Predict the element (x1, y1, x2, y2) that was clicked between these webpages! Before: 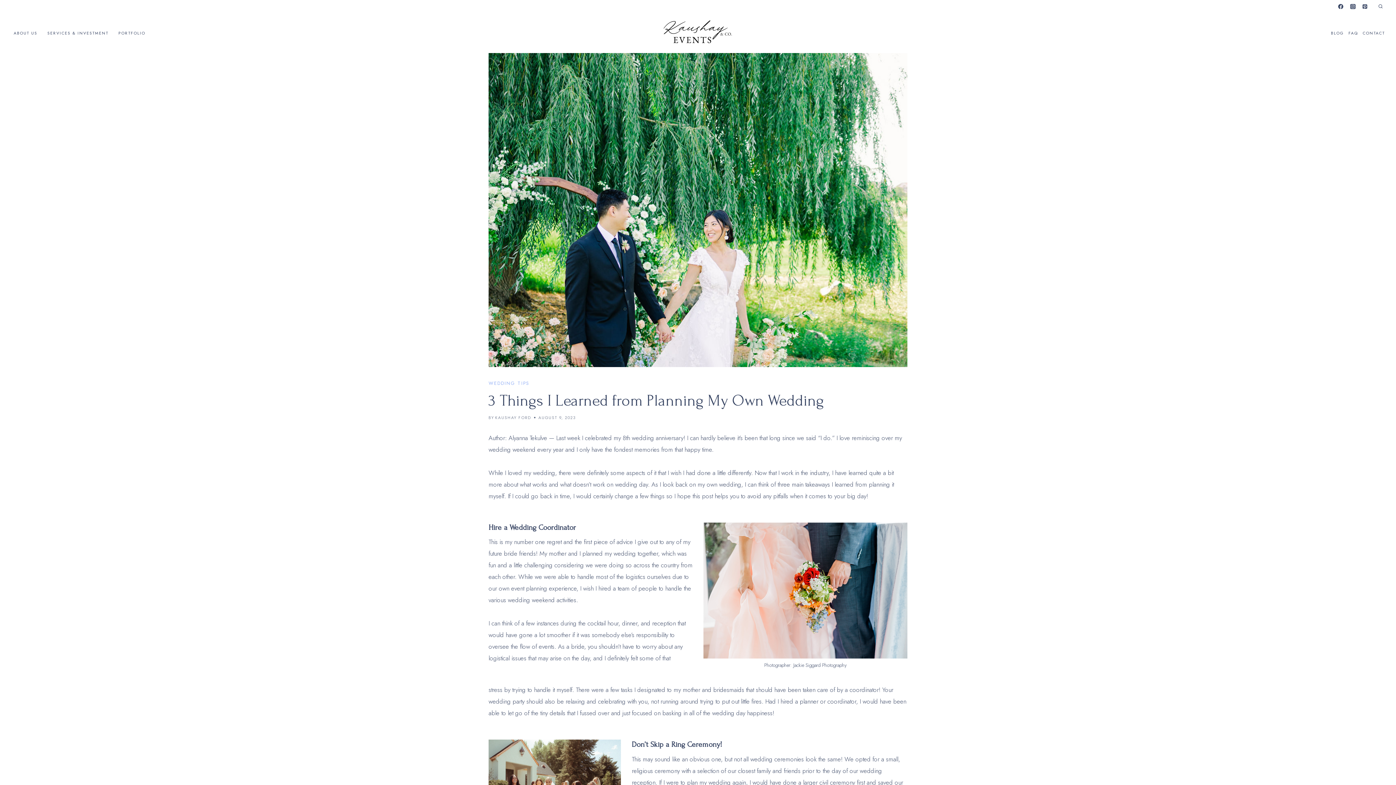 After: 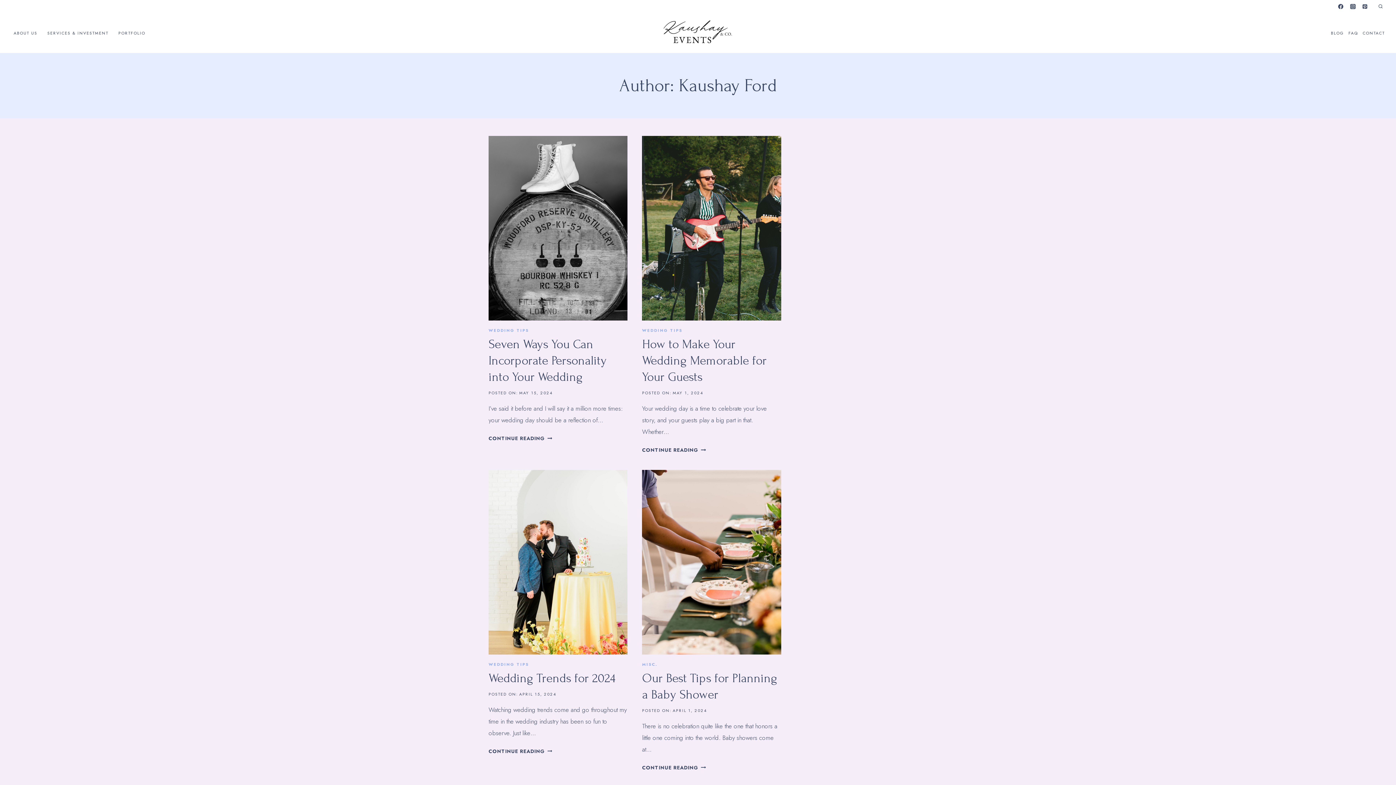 Action: bbox: (495, 414, 531, 420) label: KAUSHAY FORD